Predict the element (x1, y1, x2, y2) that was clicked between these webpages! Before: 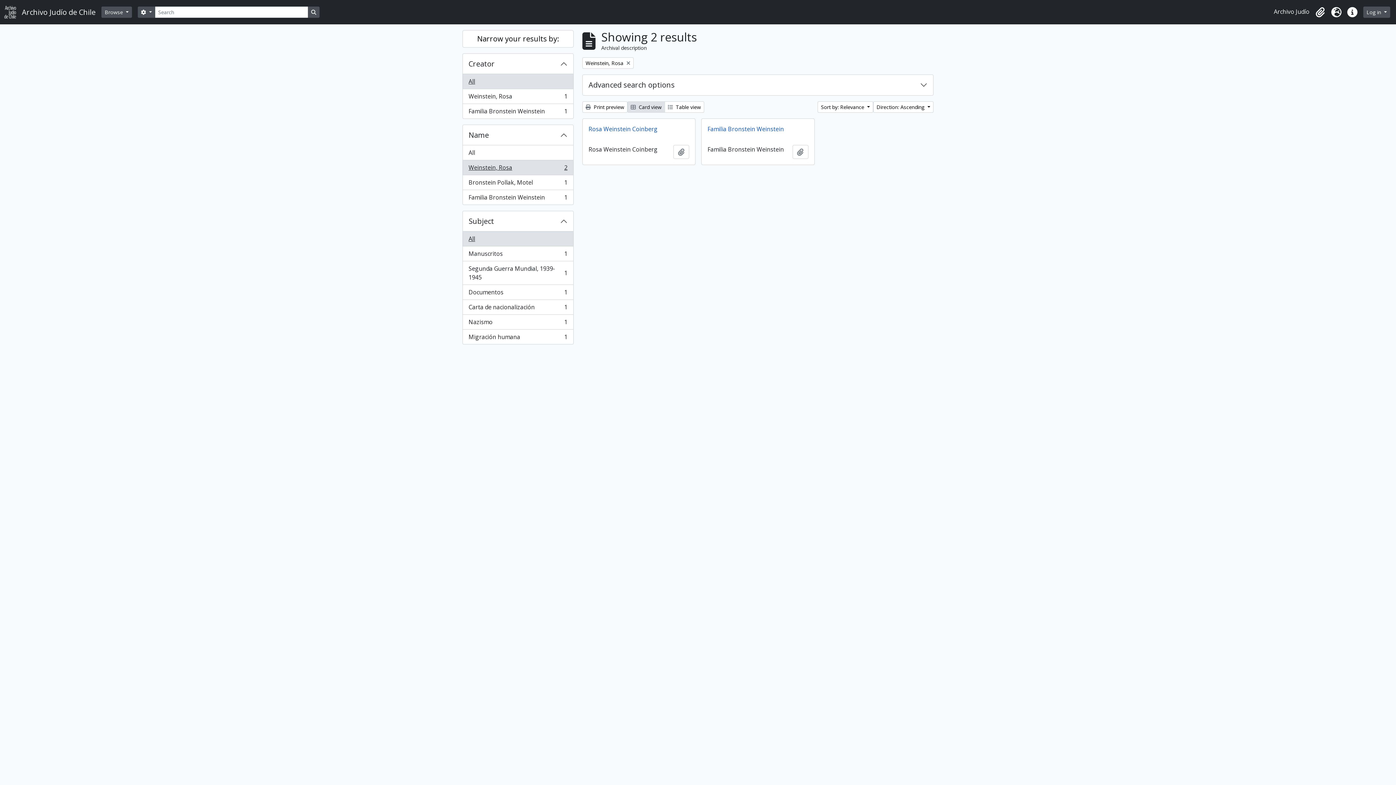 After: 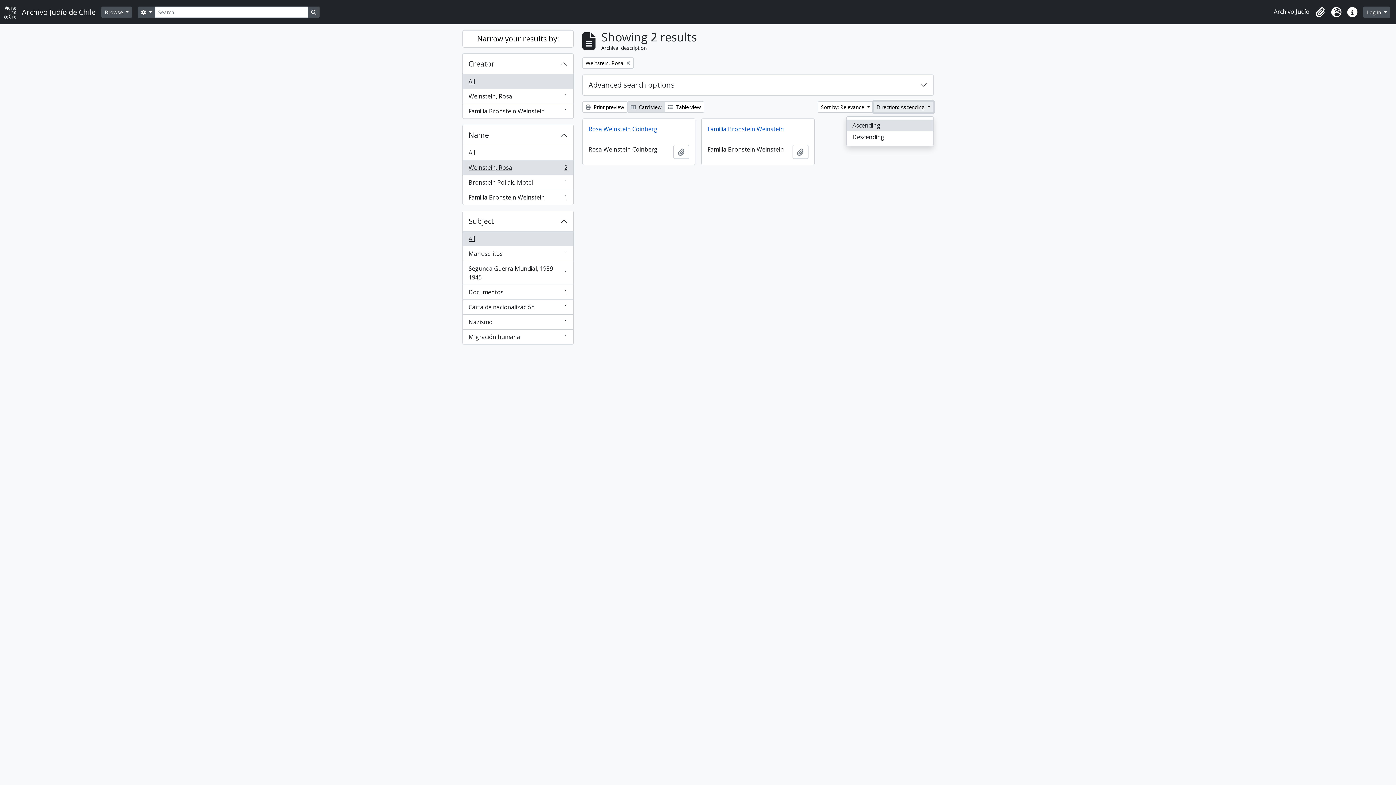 Action: label: Direction: Ascending  bbox: (873, 101, 933, 112)